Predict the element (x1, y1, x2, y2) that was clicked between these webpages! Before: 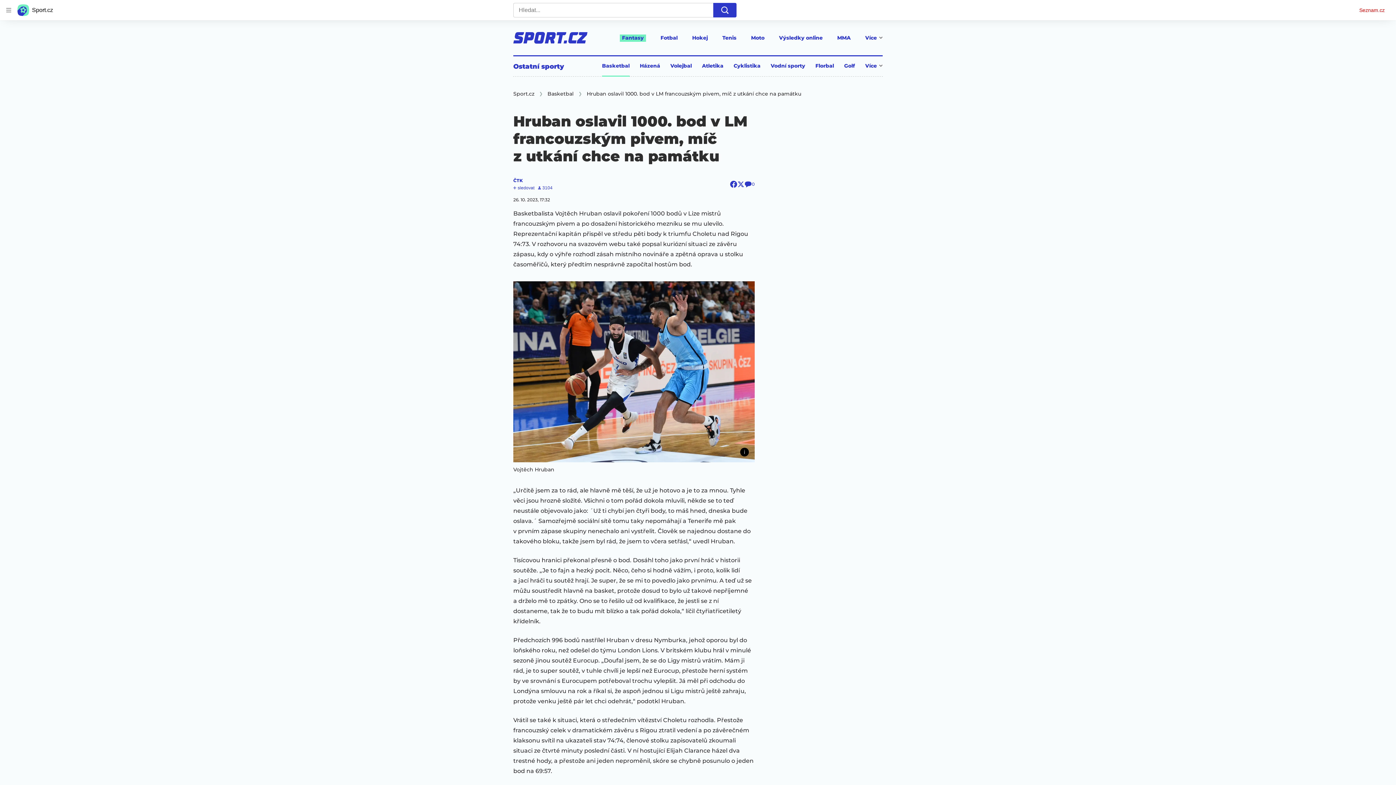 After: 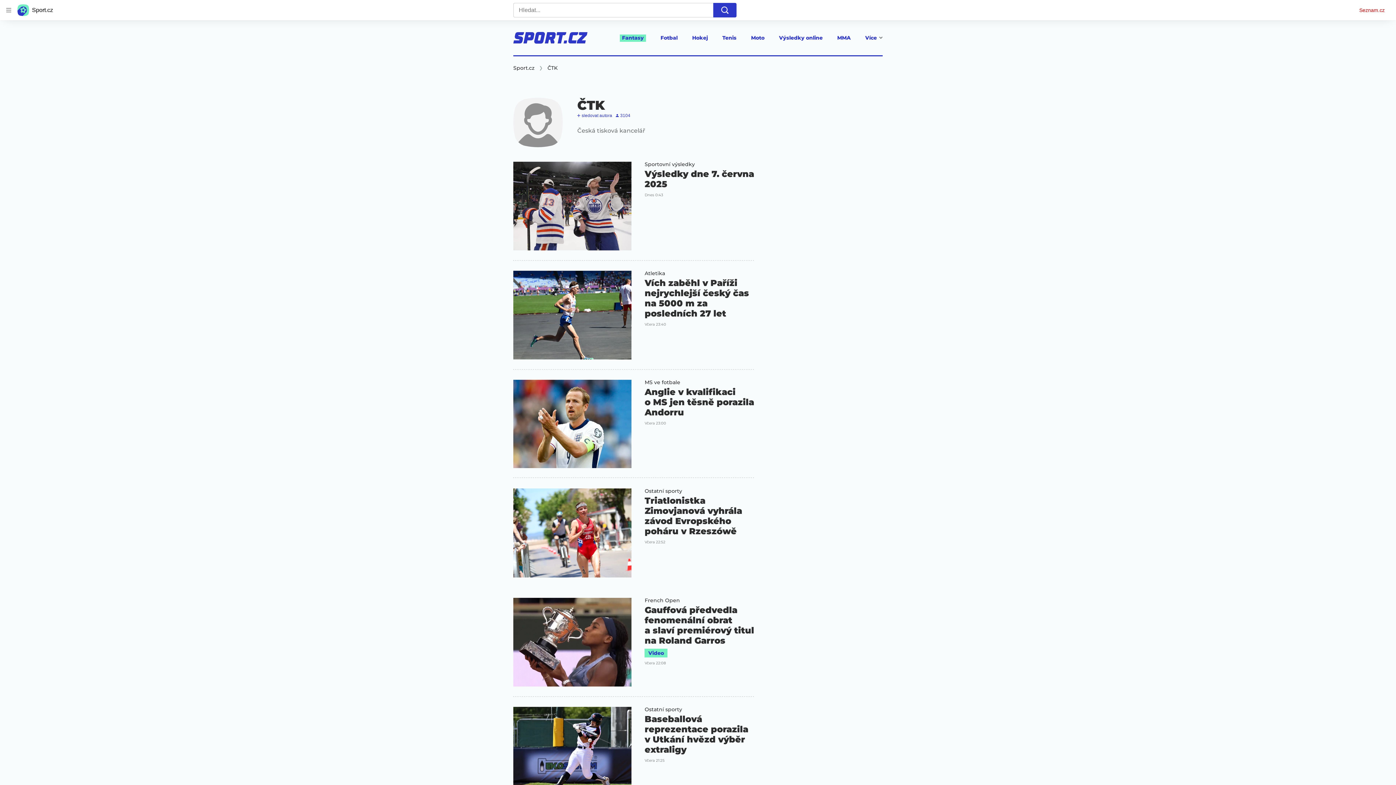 Action: label: ČTK bbox: (513, 177, 522, 183)